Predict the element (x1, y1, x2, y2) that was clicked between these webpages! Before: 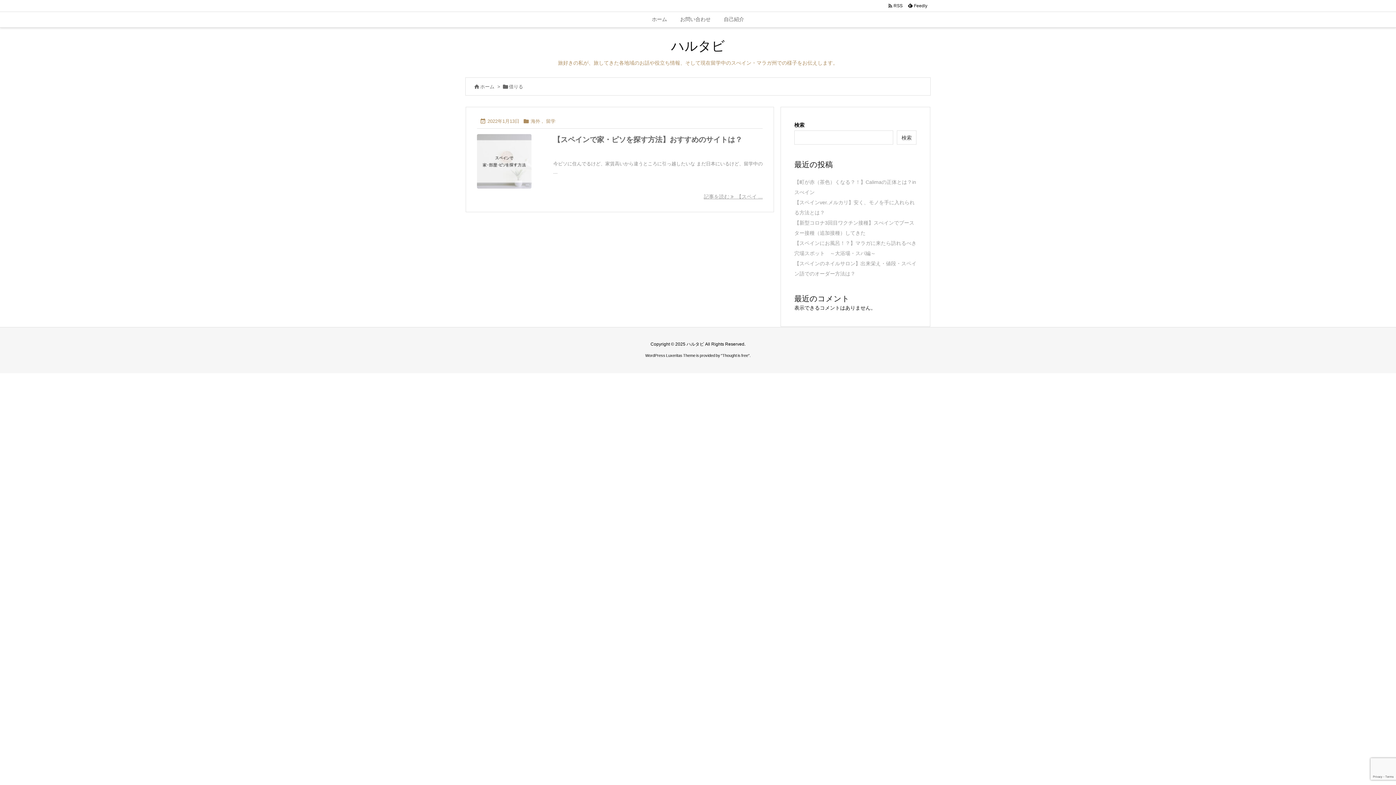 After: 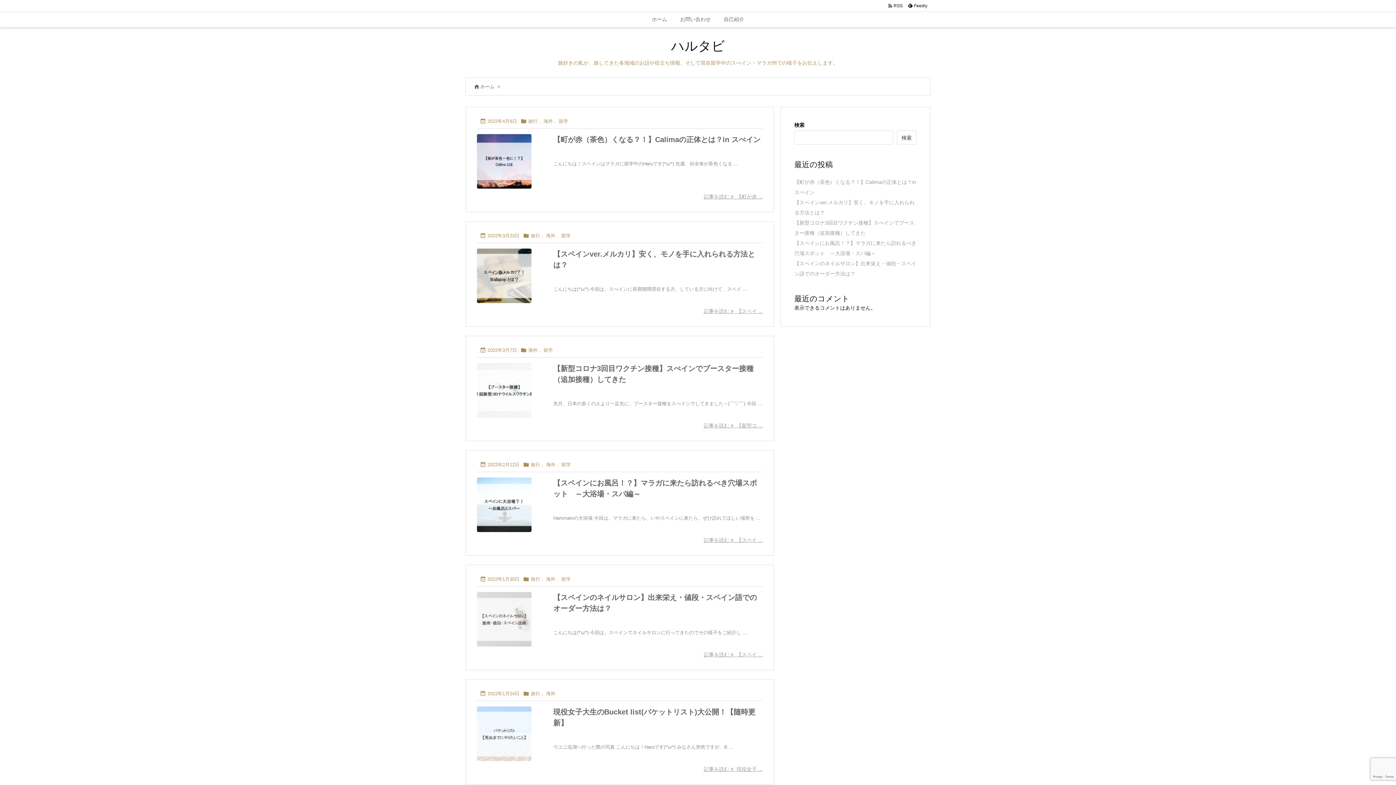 Action: label: ハルタビ bbox: (671, 38, 725, 53)